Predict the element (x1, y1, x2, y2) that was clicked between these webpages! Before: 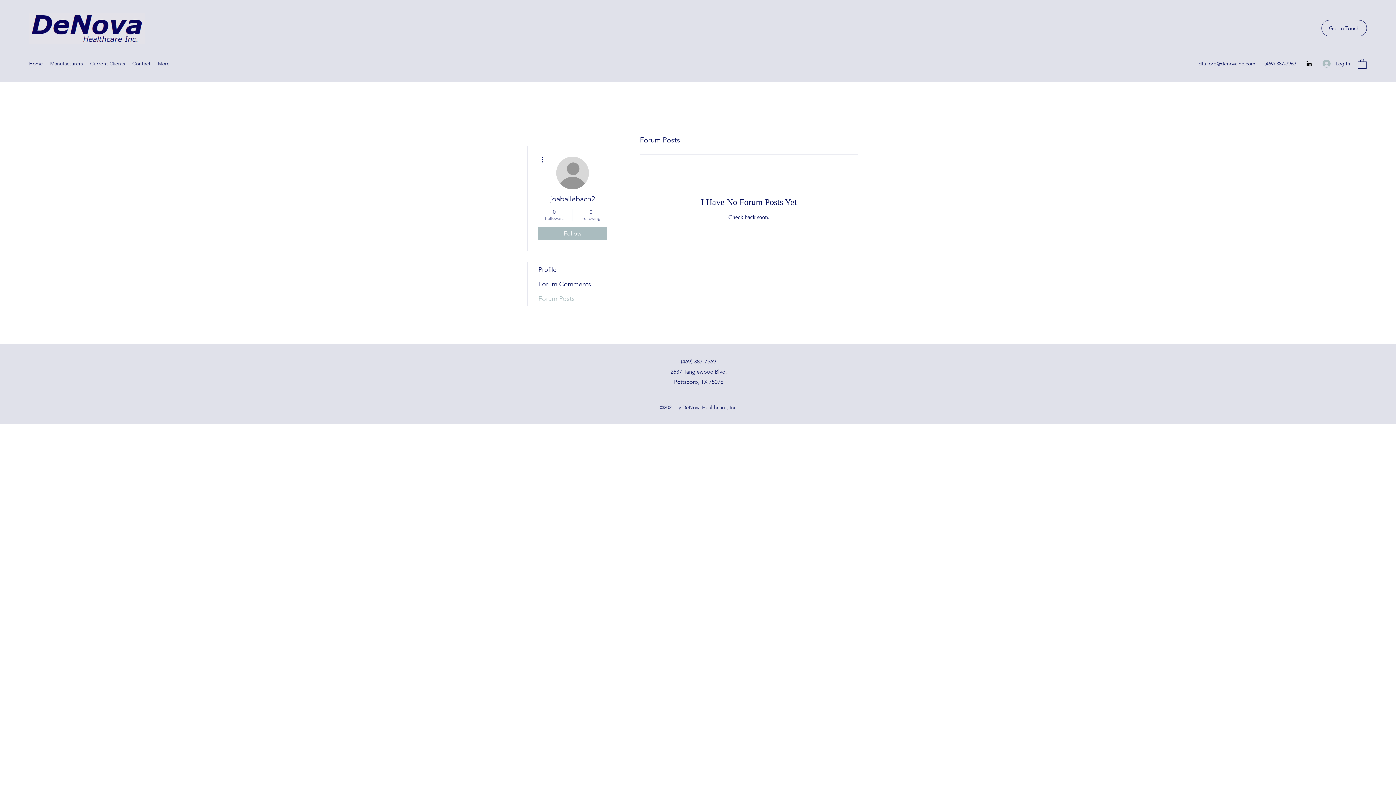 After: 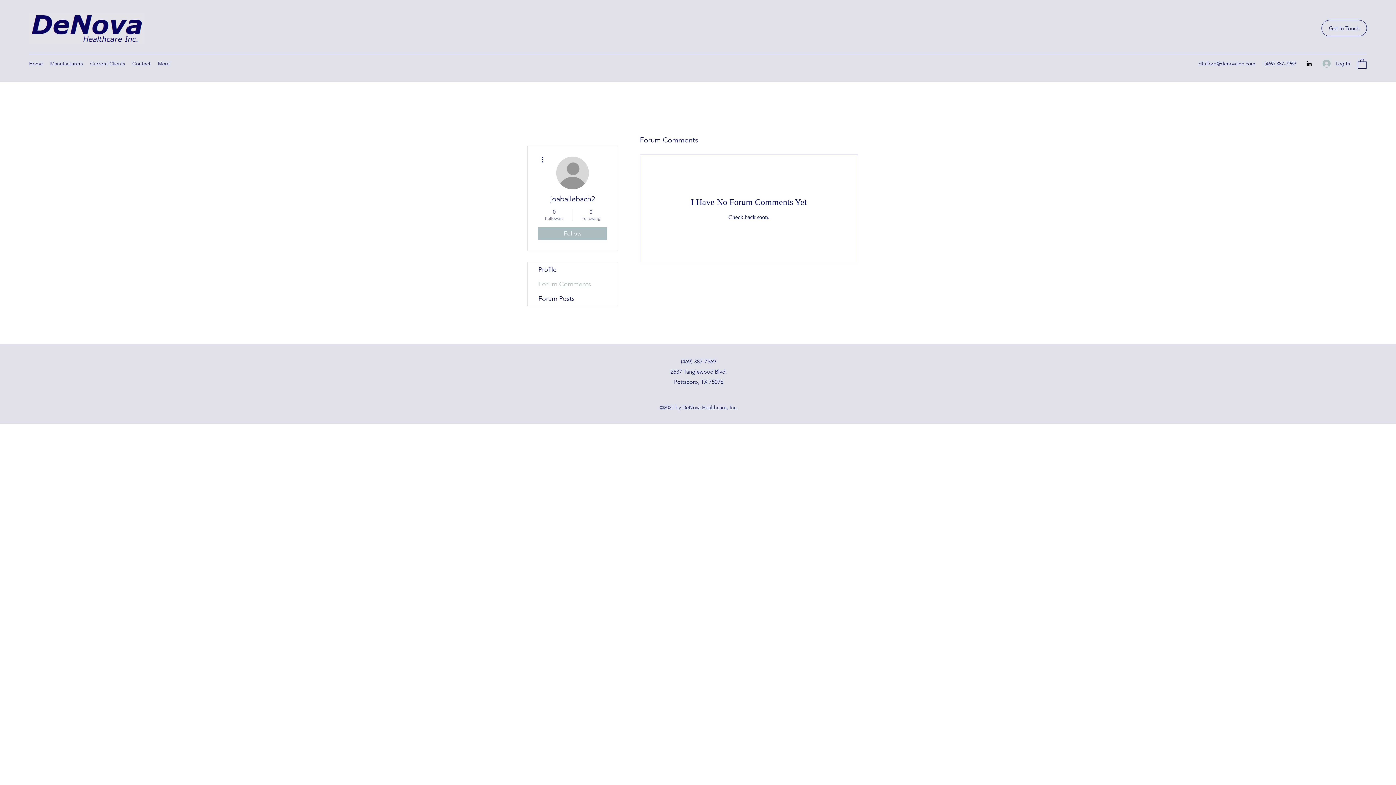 Action: bbox: (527, 276, 617, 291) label: Forum Comments